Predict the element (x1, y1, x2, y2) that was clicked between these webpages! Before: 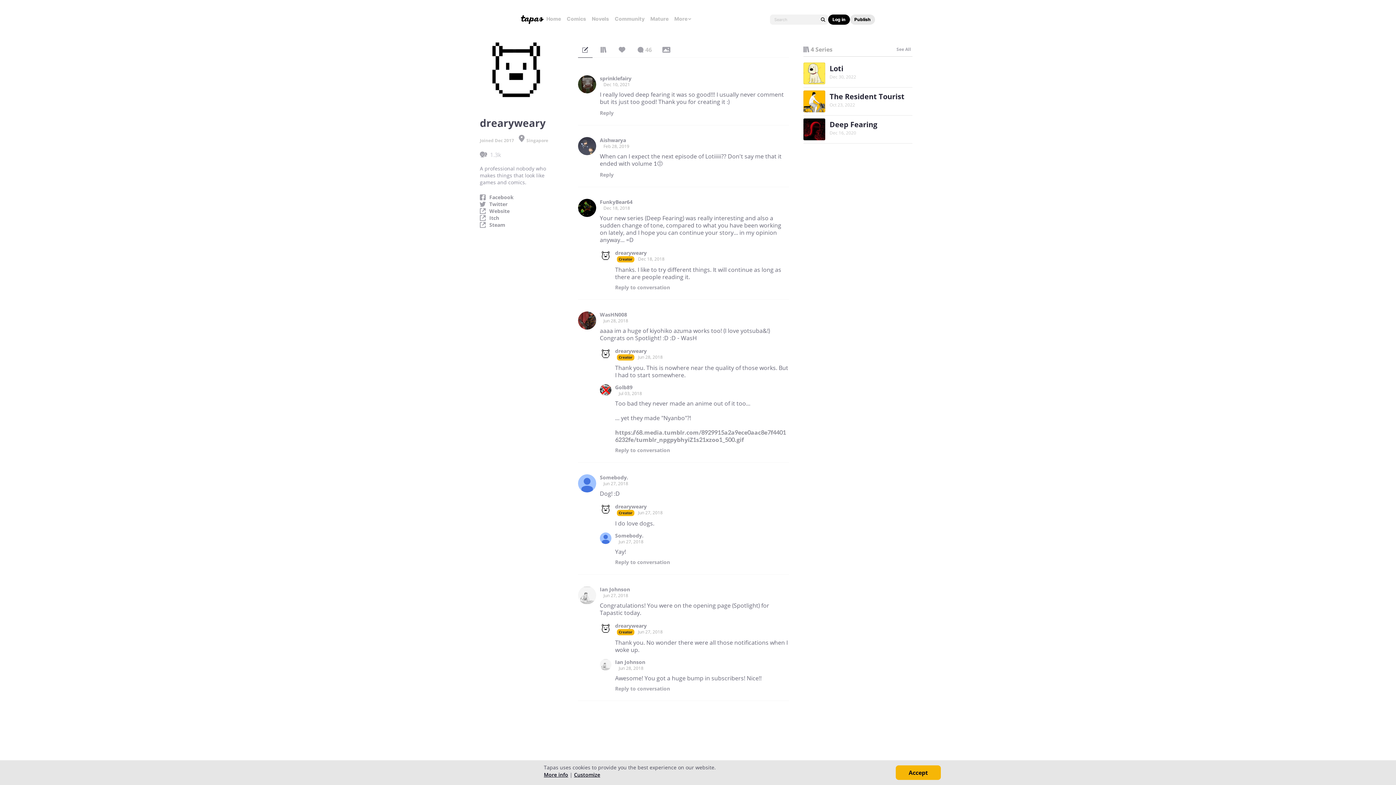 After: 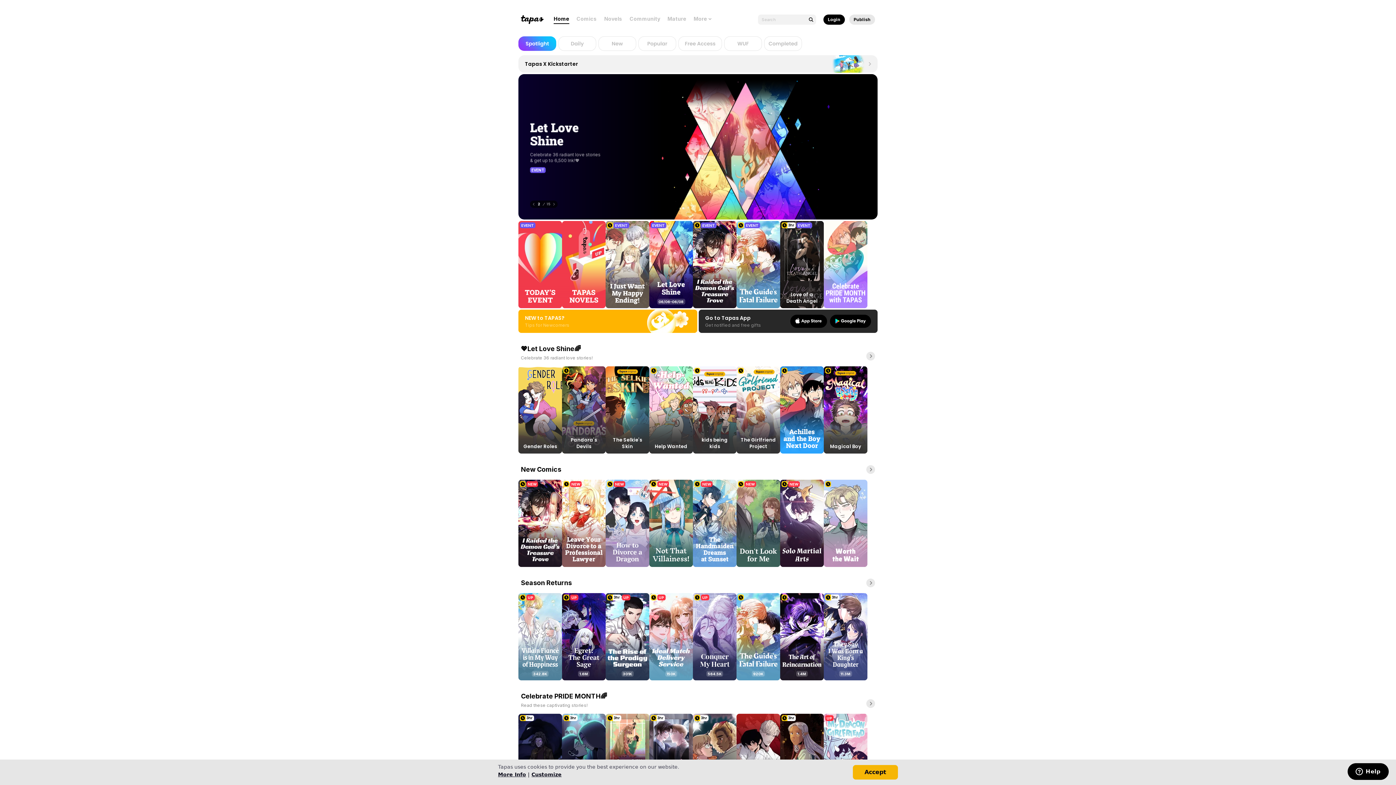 Action: bbox: (546, 15, 561, 22) label: Home